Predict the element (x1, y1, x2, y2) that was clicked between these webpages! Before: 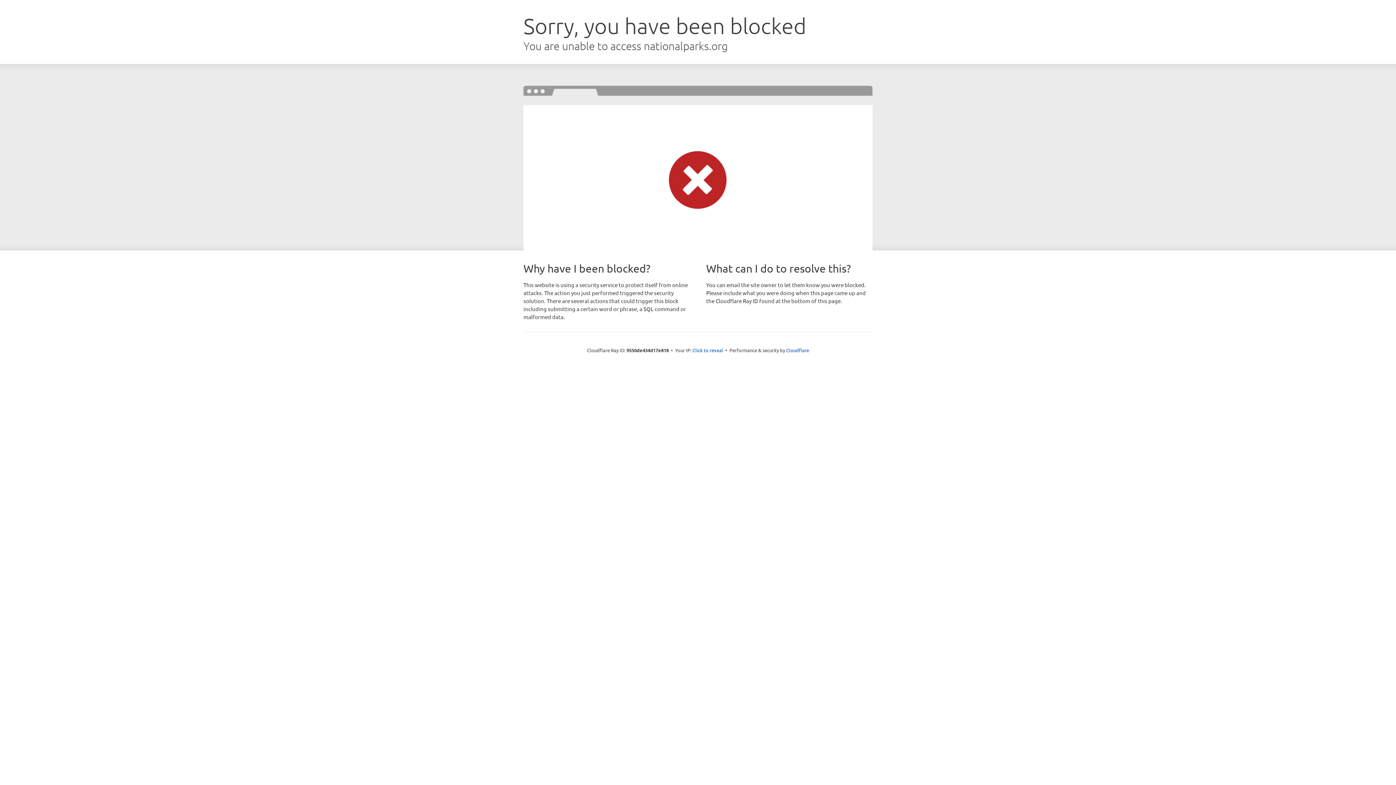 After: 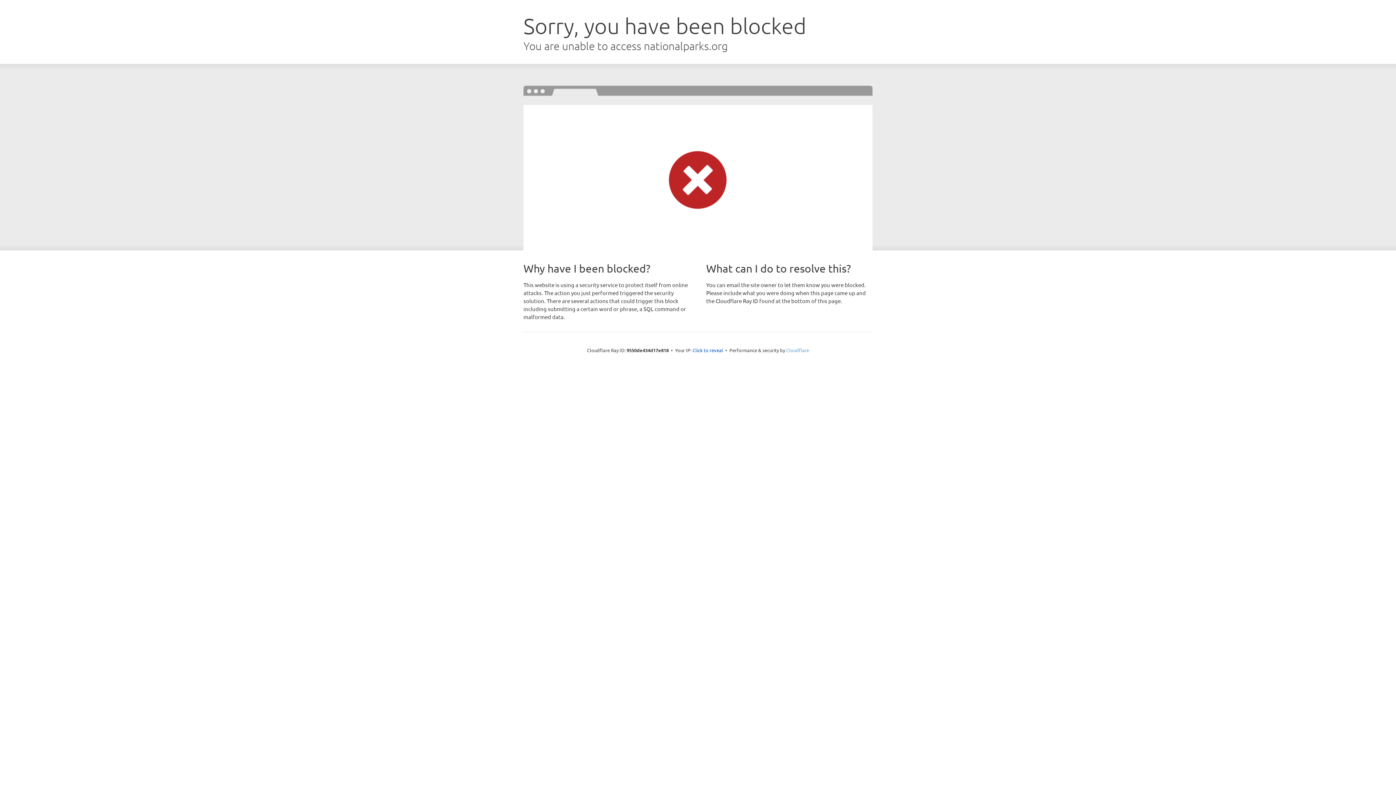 Action: label: Cloudflare bbox: (786, 347, 809, 353)